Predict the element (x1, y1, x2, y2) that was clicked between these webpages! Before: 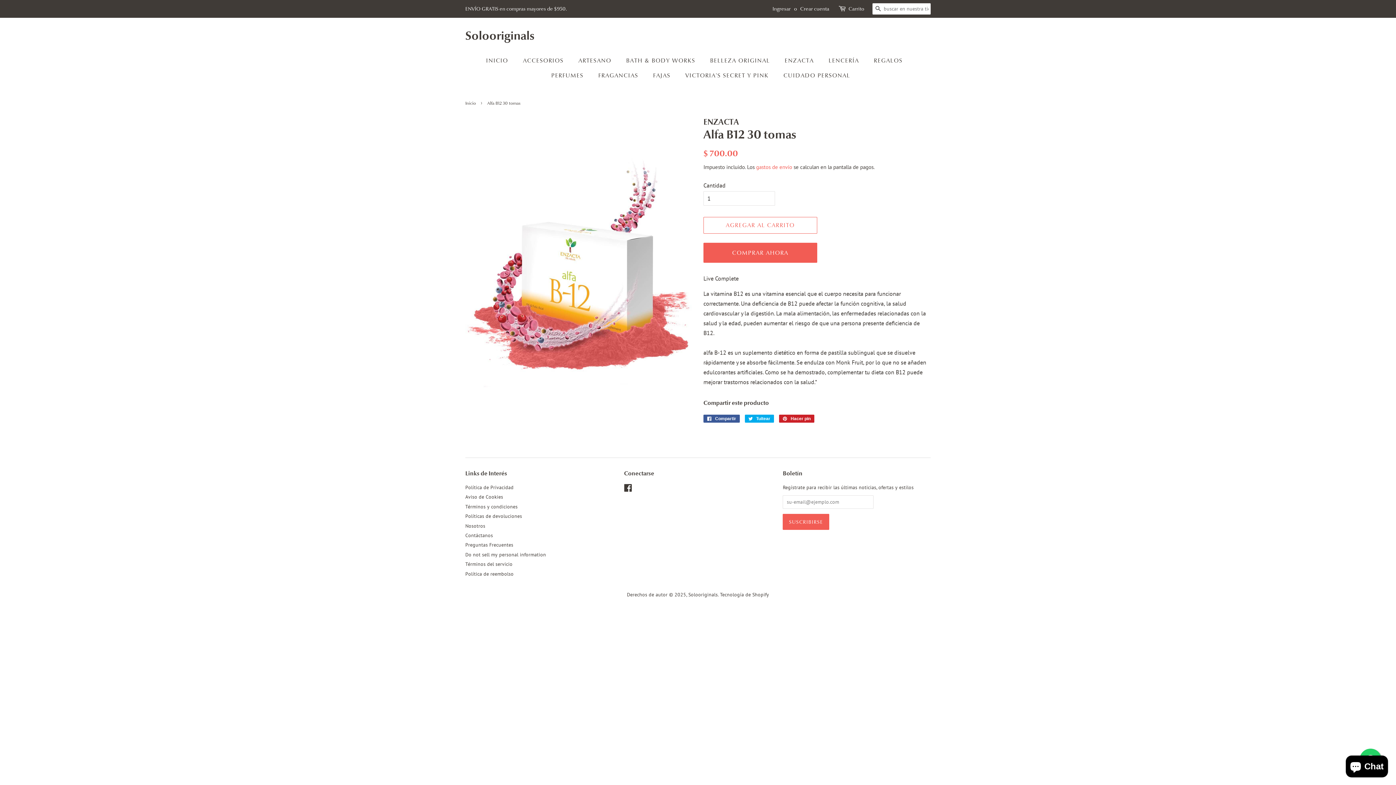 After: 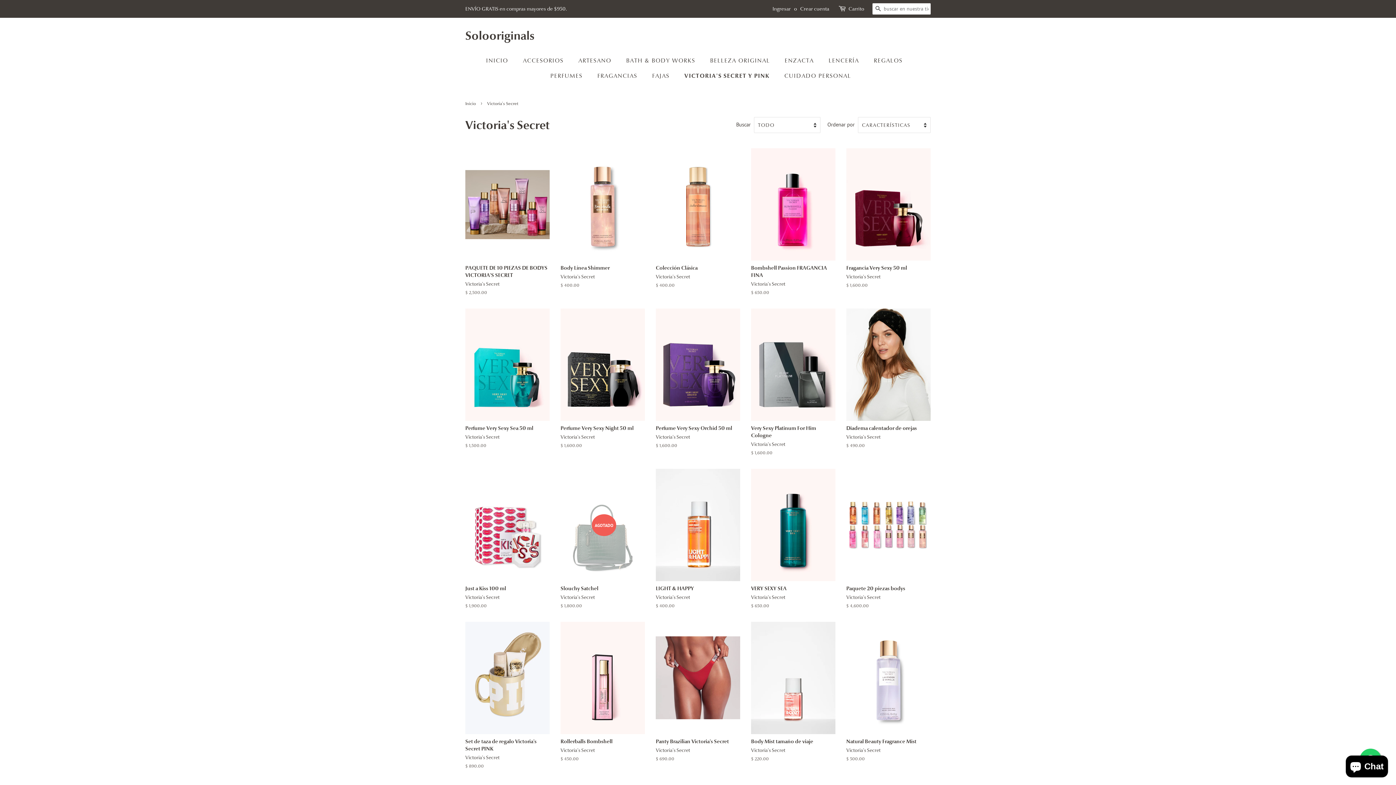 Action: label: VICTORIA'S SECRET Y PINK bbox: (680, 68, 776, 83)